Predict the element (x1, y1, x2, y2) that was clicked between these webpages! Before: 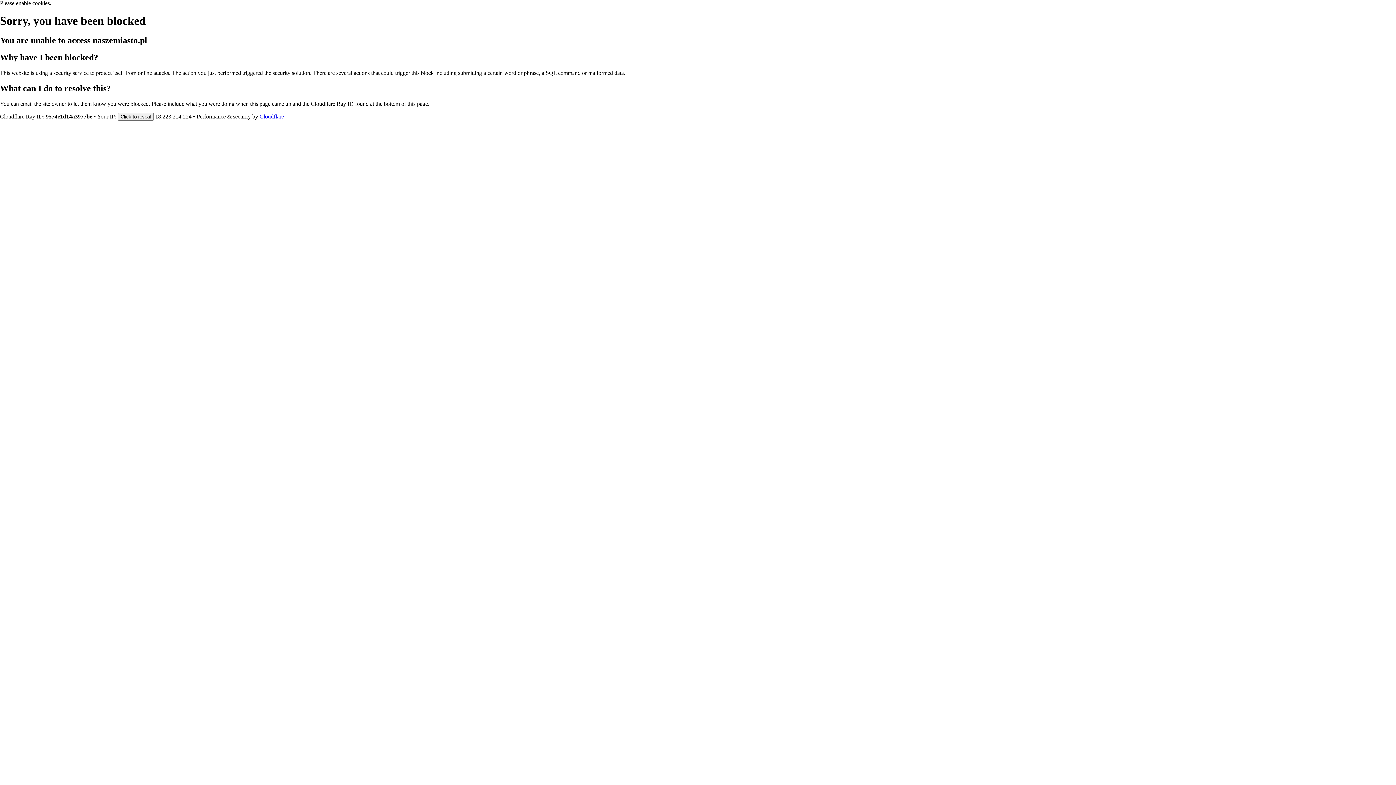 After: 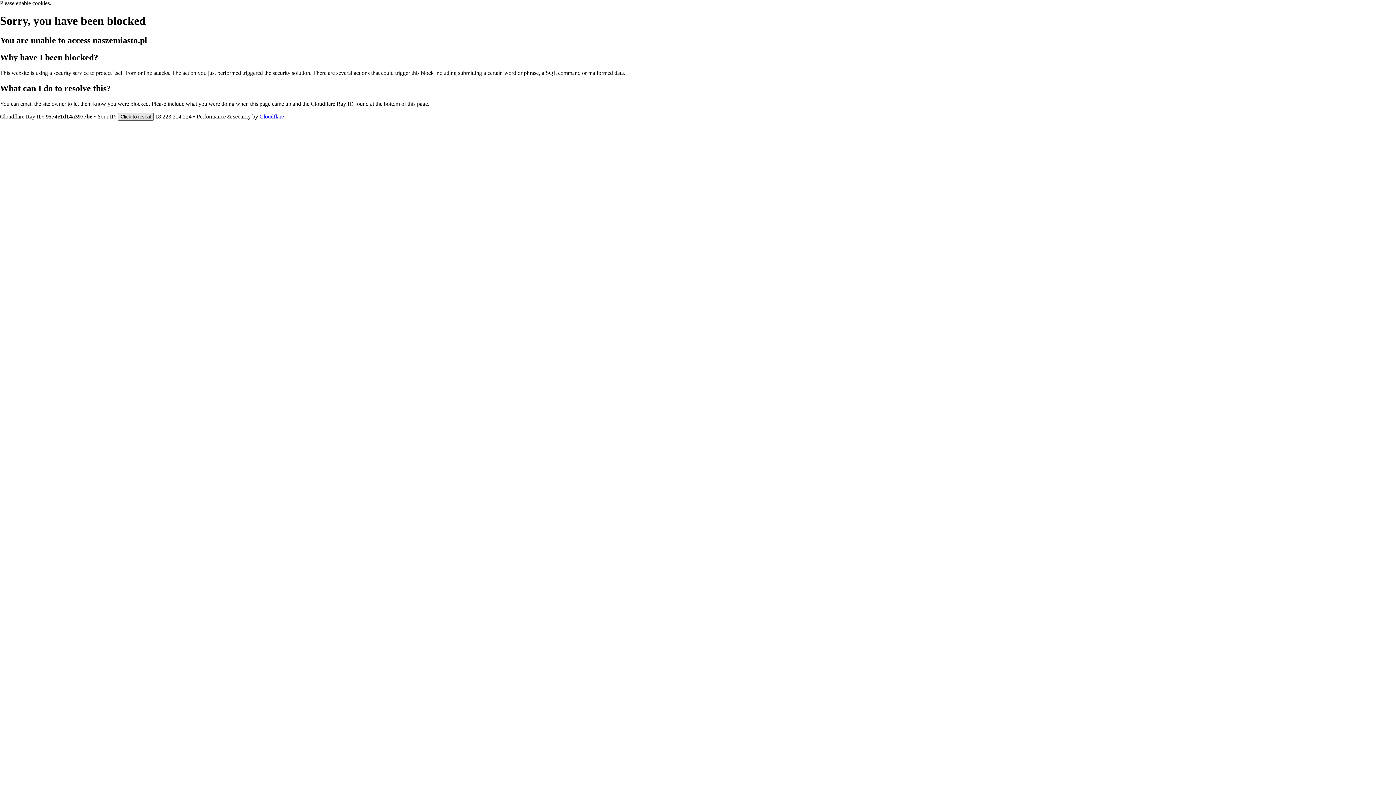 Action: label: Click to reveal bbox: (117, 112, 153, 120)